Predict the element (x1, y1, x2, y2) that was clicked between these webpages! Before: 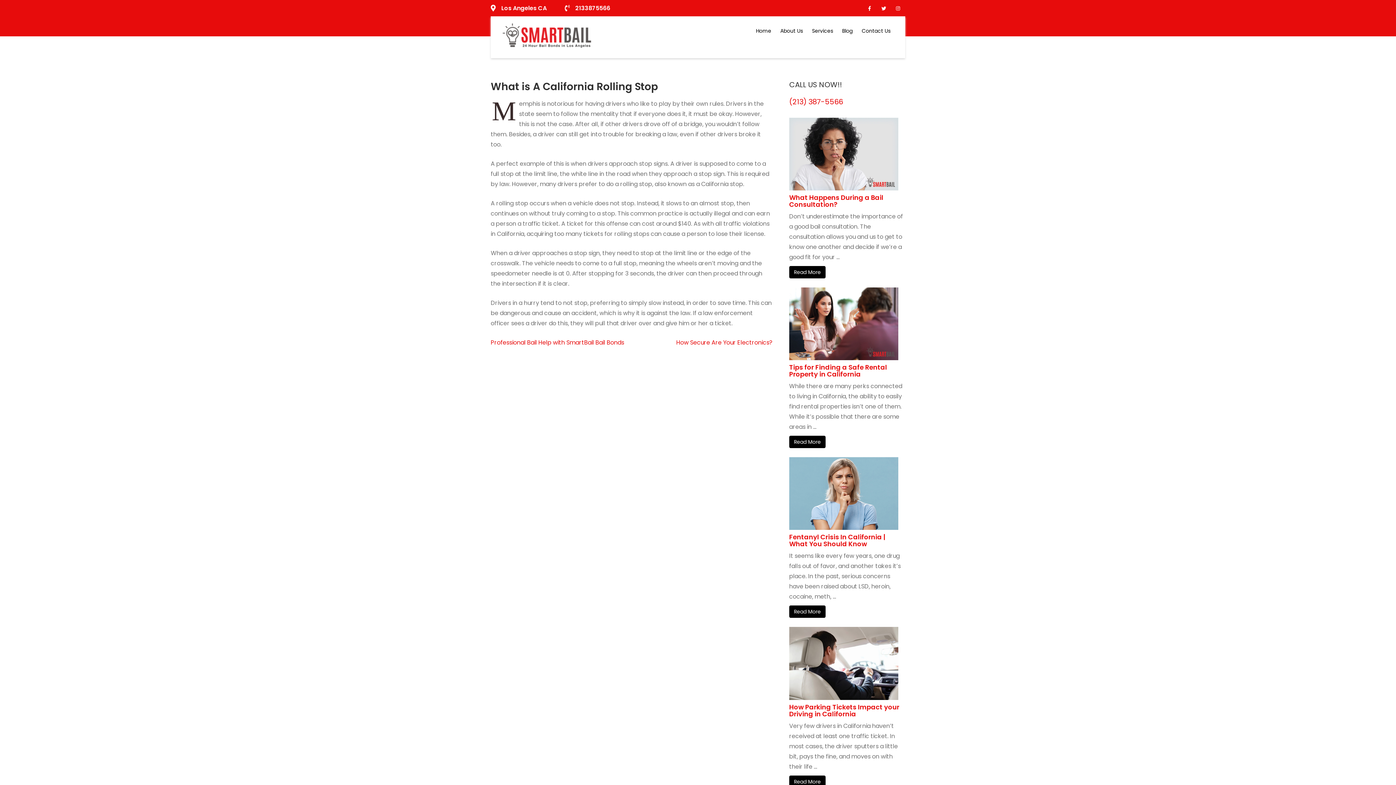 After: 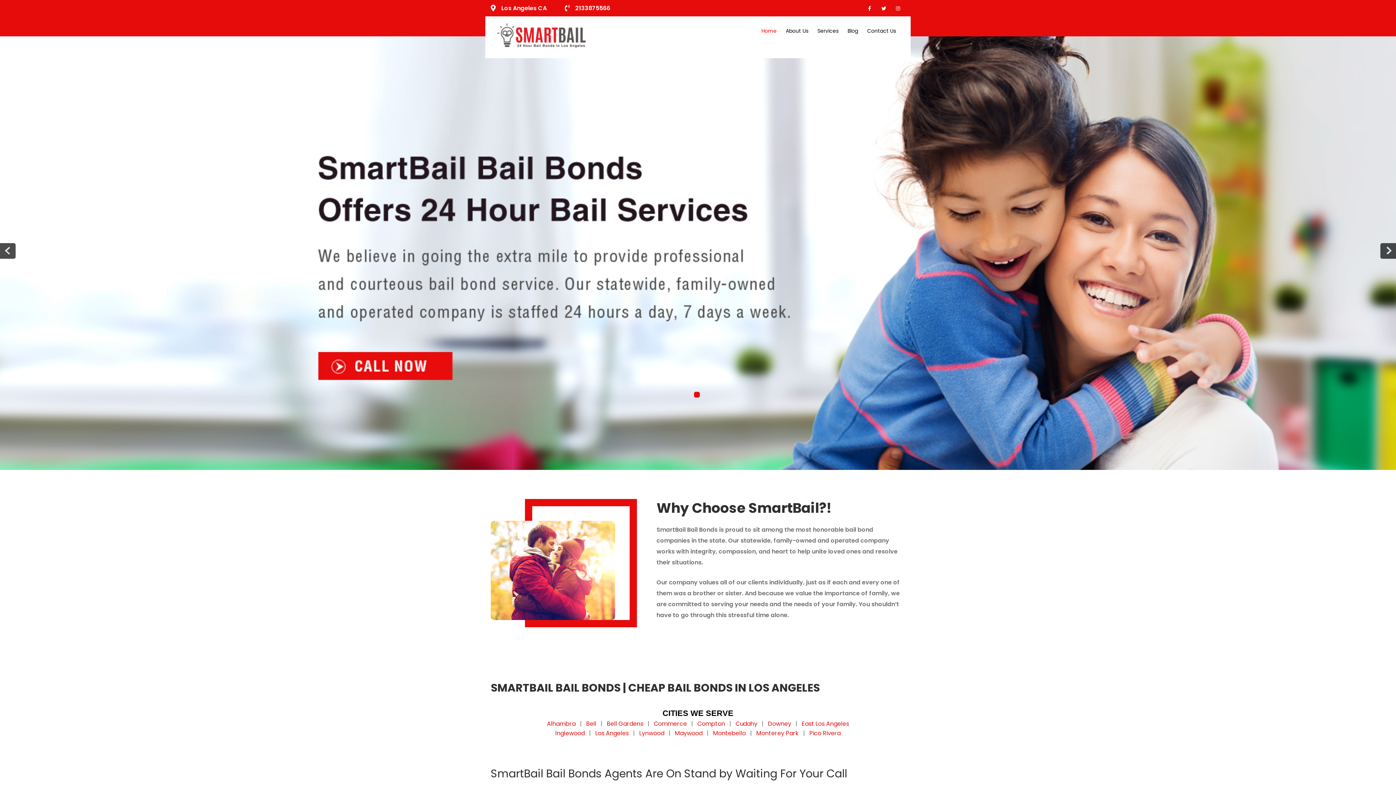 Action: bbox: (752, 16, 775, 45) label: Home